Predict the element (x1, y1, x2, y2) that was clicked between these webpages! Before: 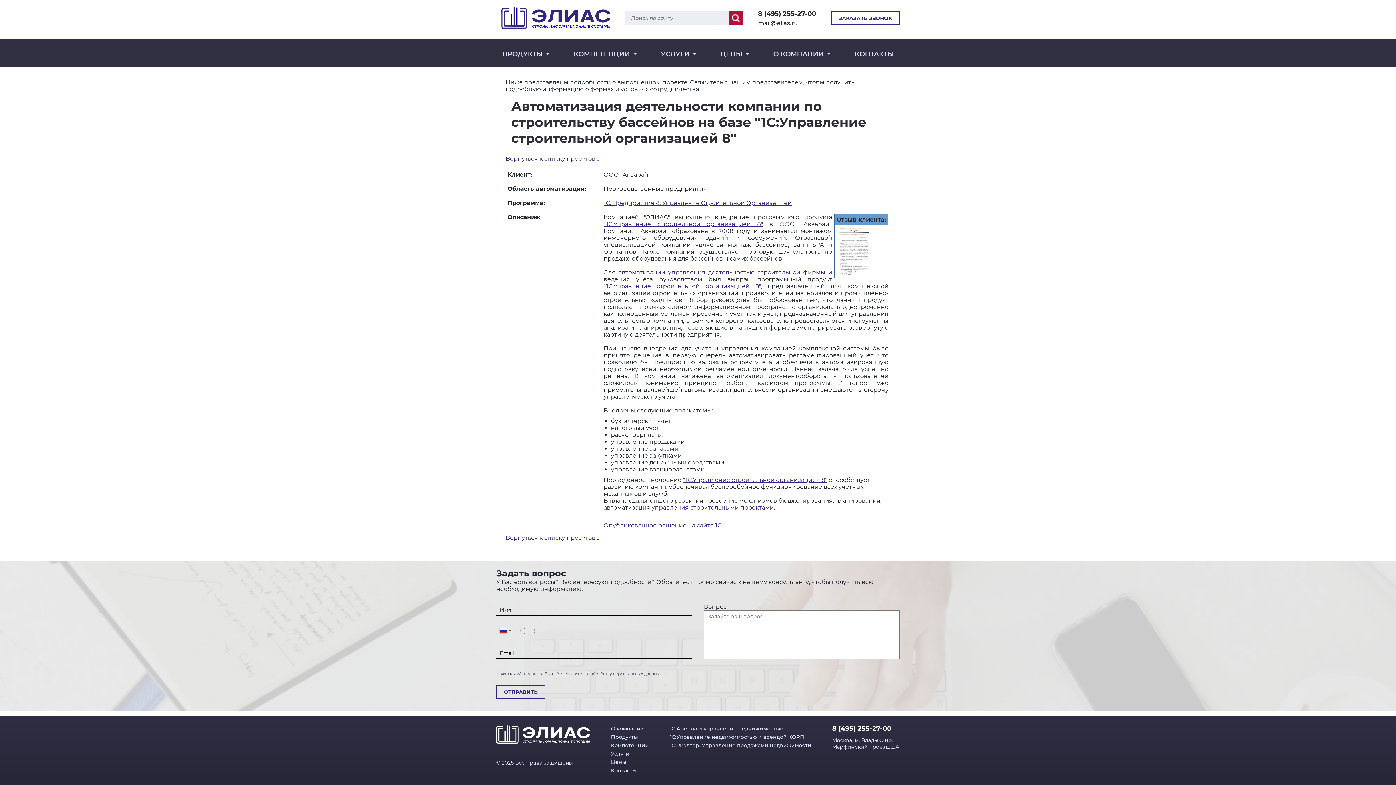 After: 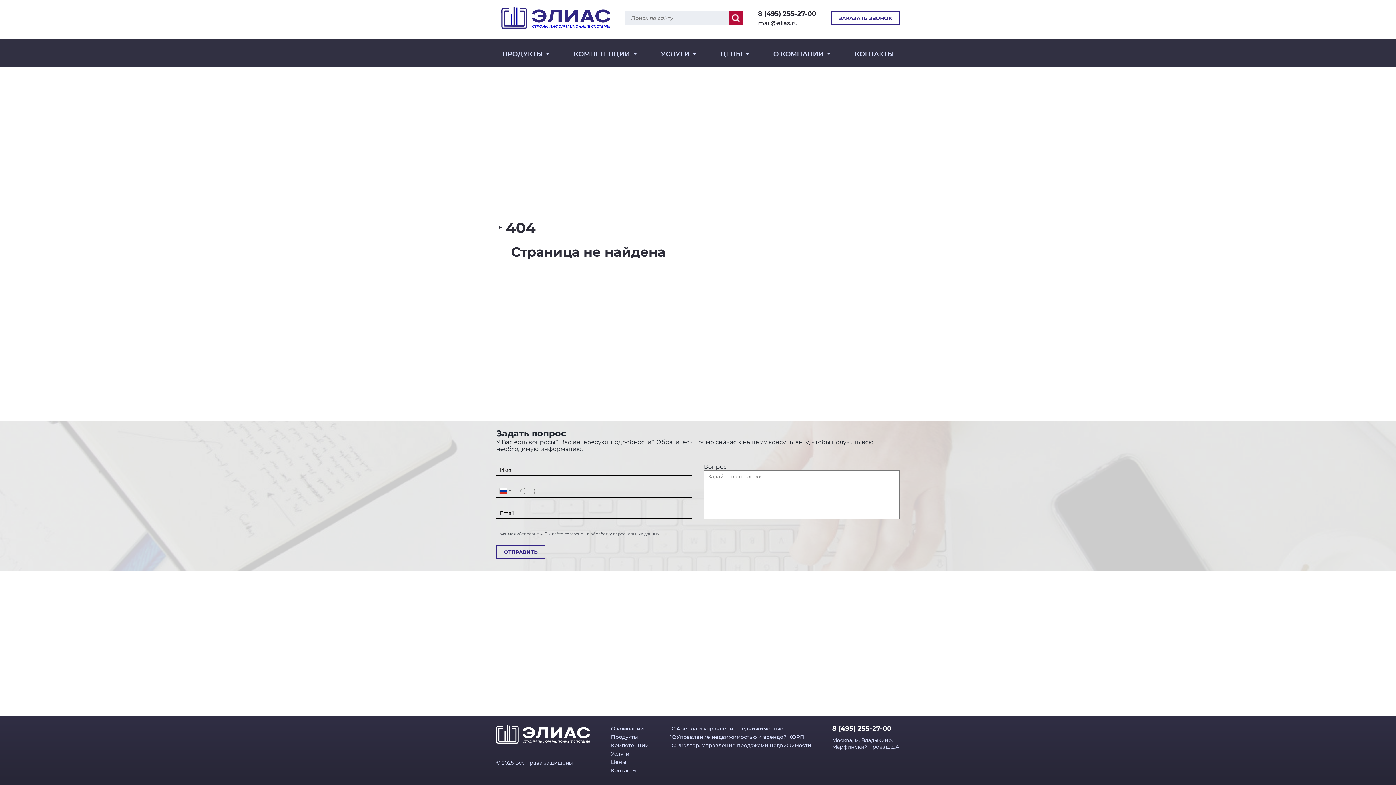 Action: bbox: (618, 269, 825, 276) label: автоматизации управления деятельностью строительной фирмы